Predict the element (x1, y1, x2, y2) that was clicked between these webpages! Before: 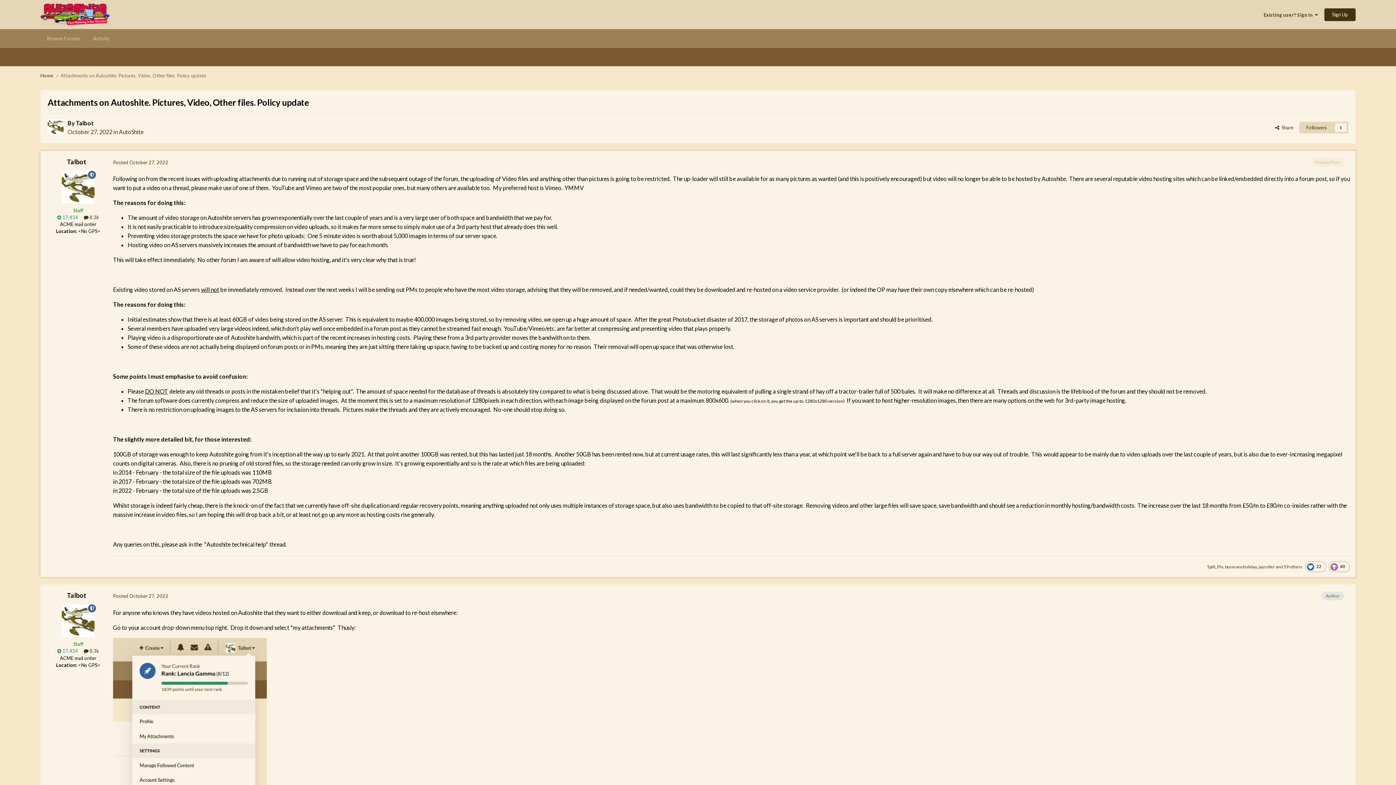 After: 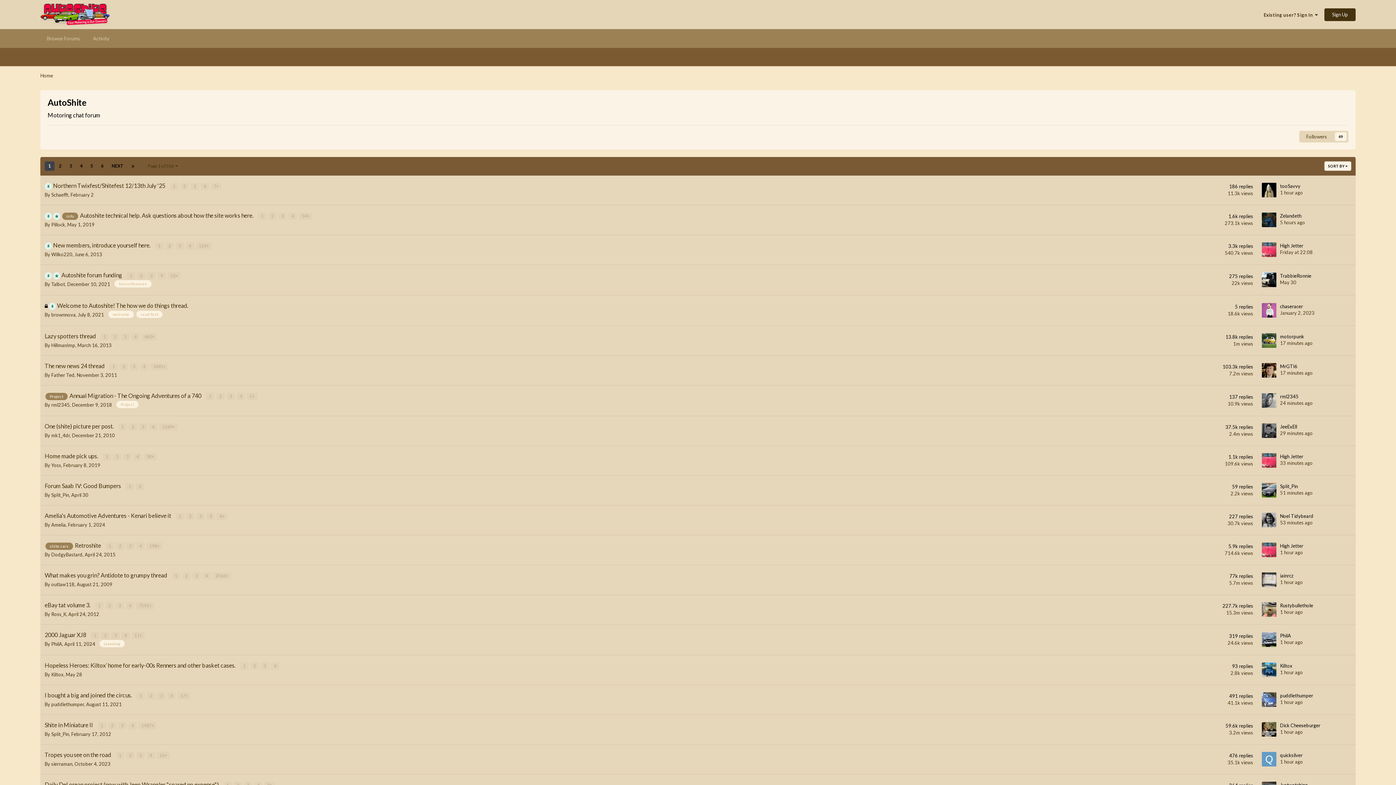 Action: bbox: (40, 0, 110, 29)